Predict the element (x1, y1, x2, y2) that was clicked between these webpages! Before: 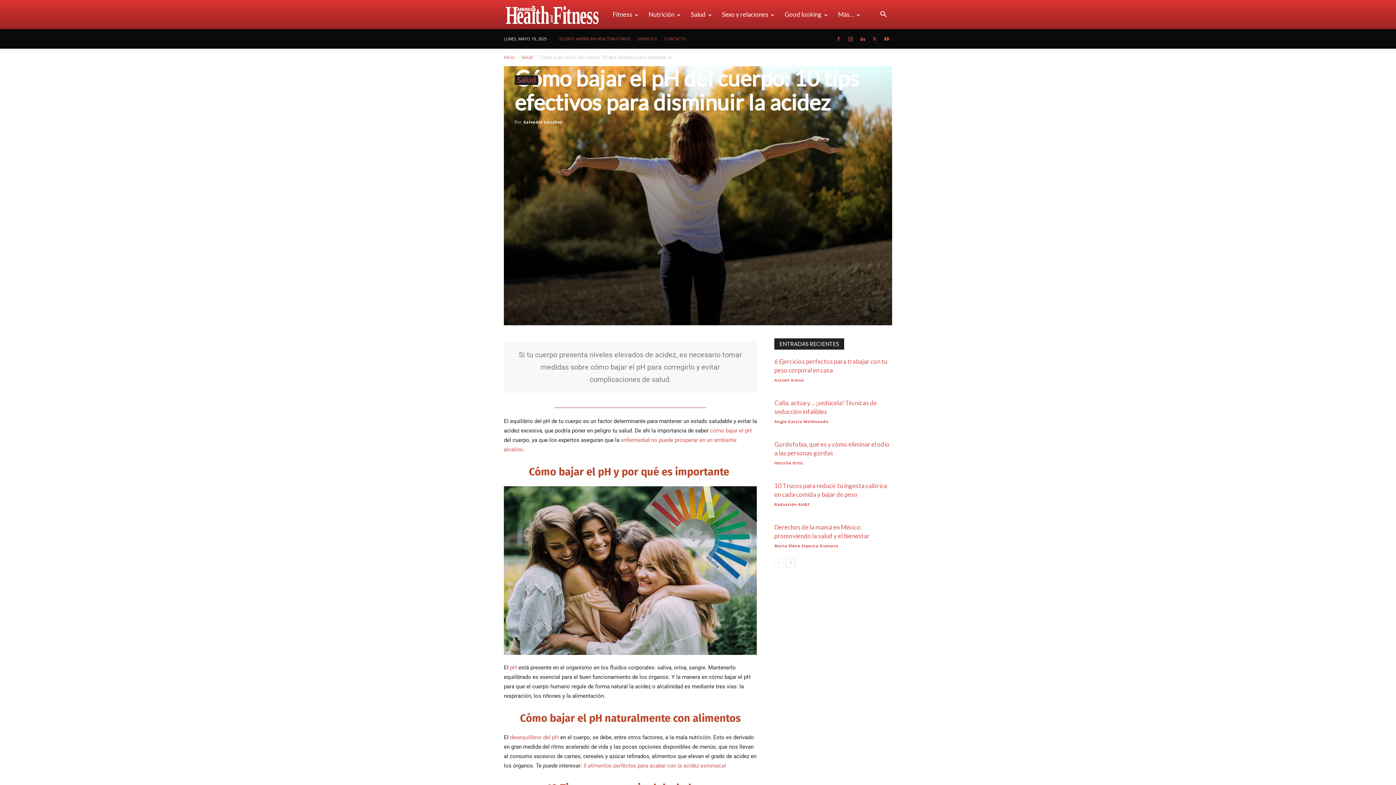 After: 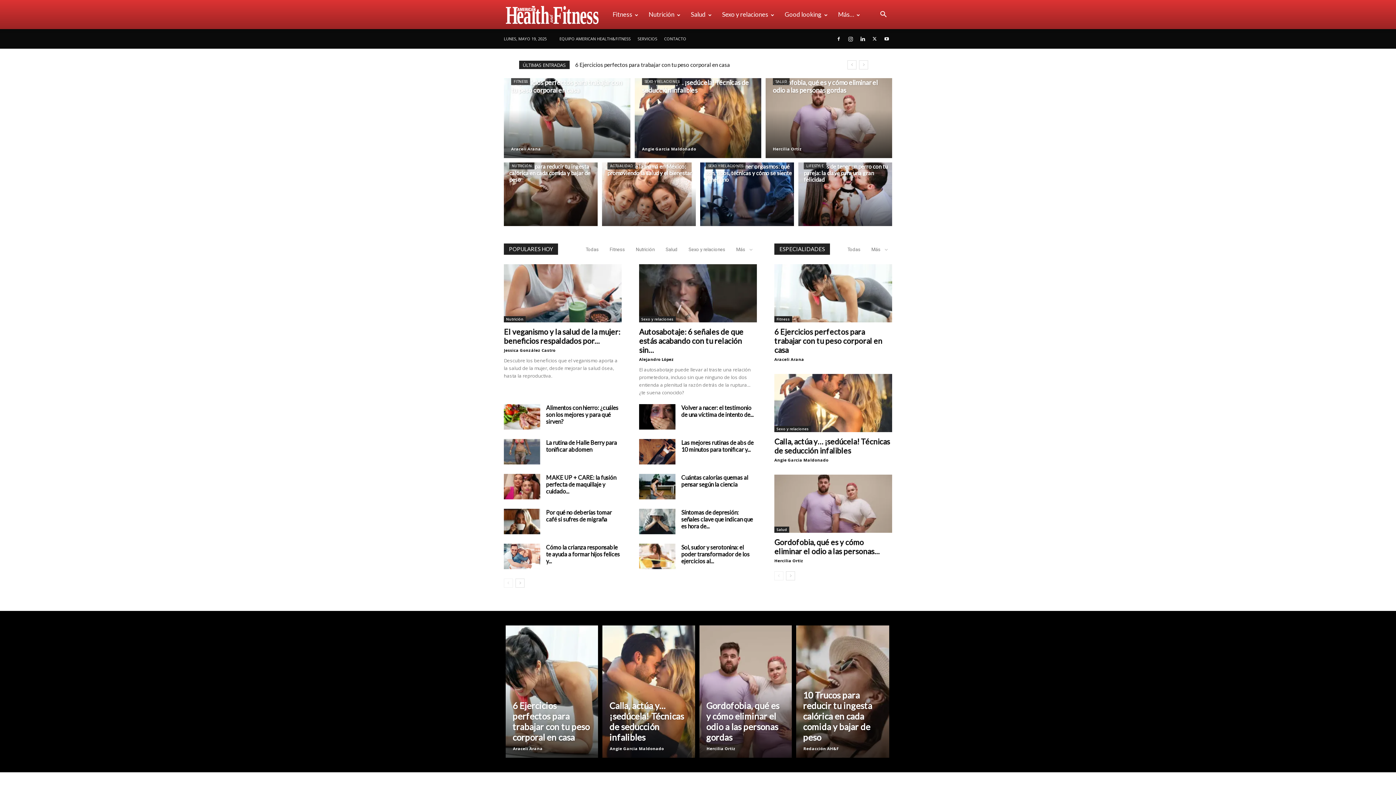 Action: label: Logo bbox: (504, 0, 607, 29)